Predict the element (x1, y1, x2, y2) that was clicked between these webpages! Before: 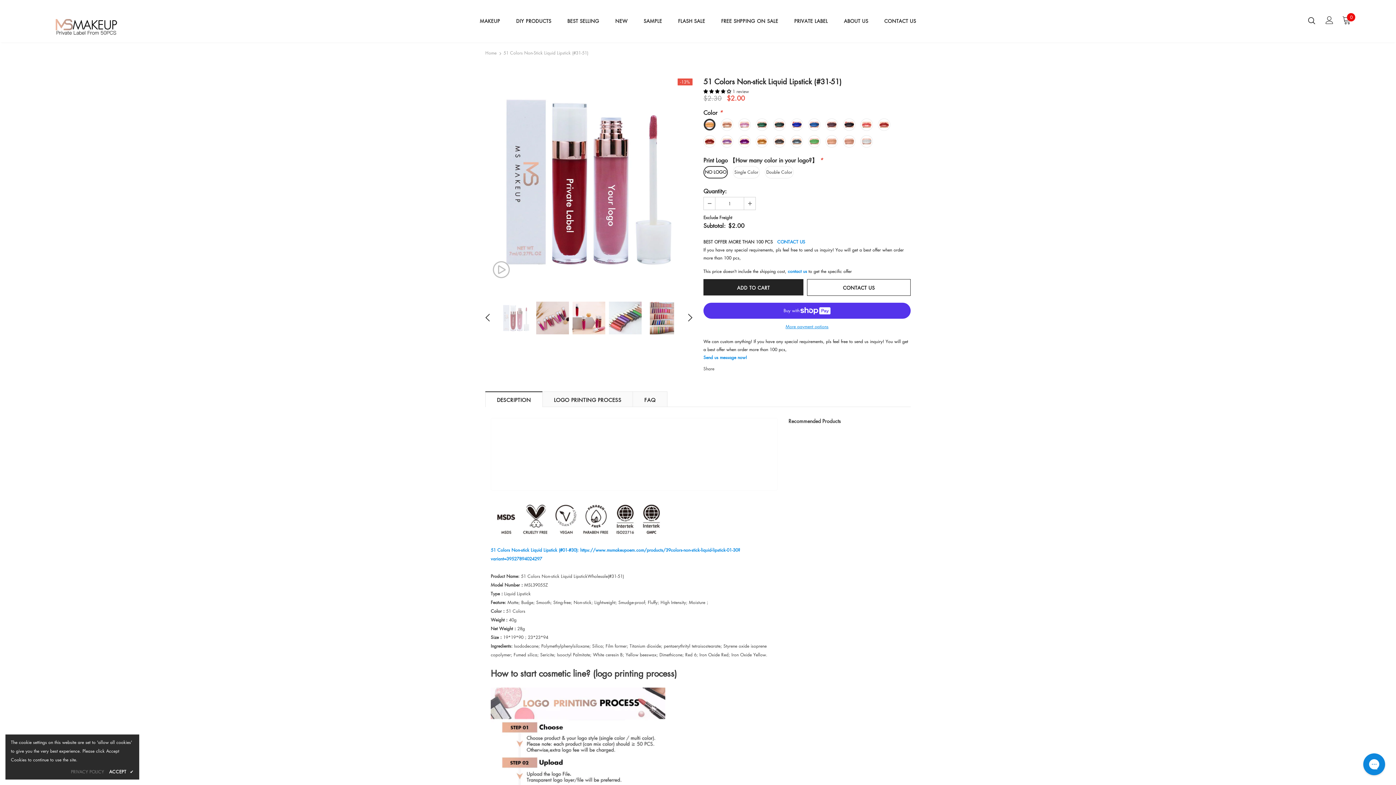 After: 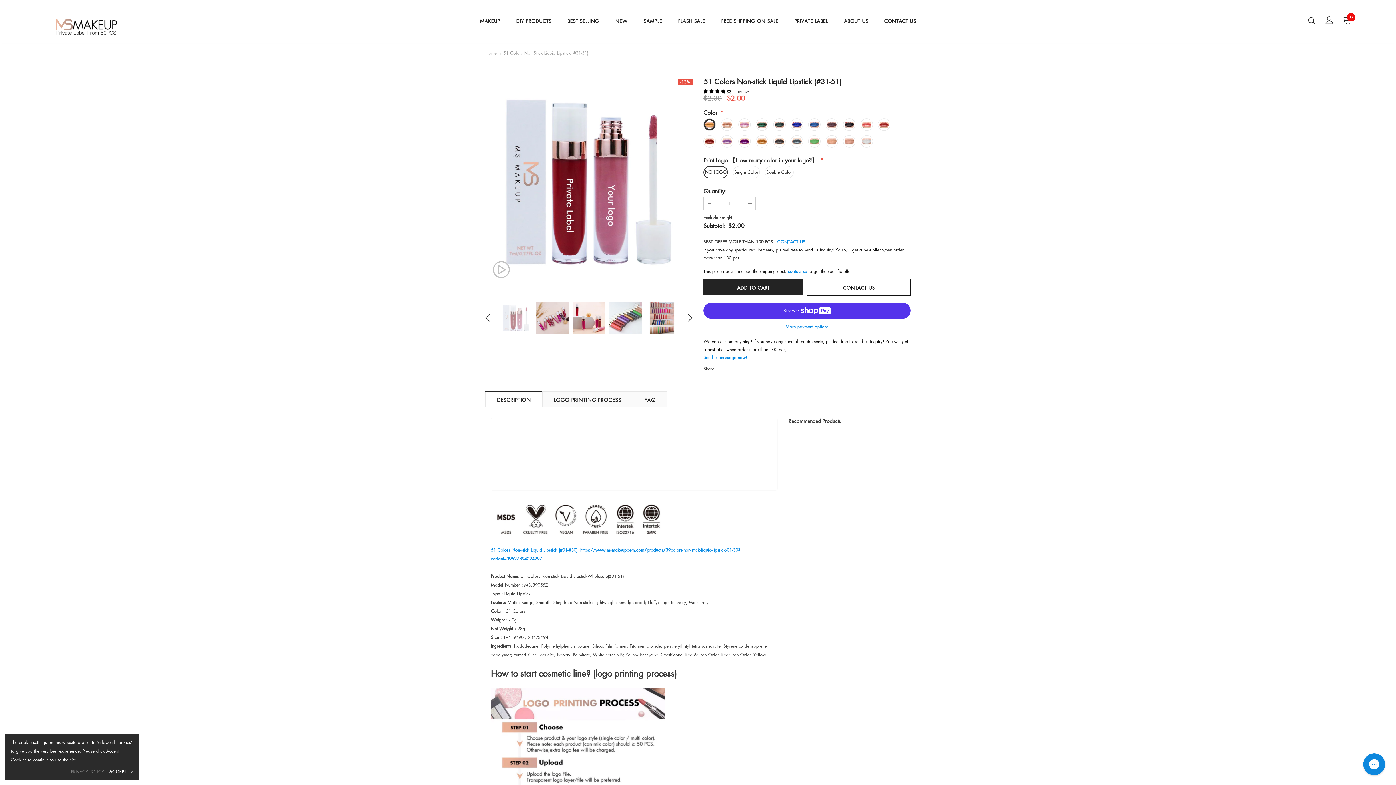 Action: bbox: (485, 391, 542, 406) label: DESCRIPTION